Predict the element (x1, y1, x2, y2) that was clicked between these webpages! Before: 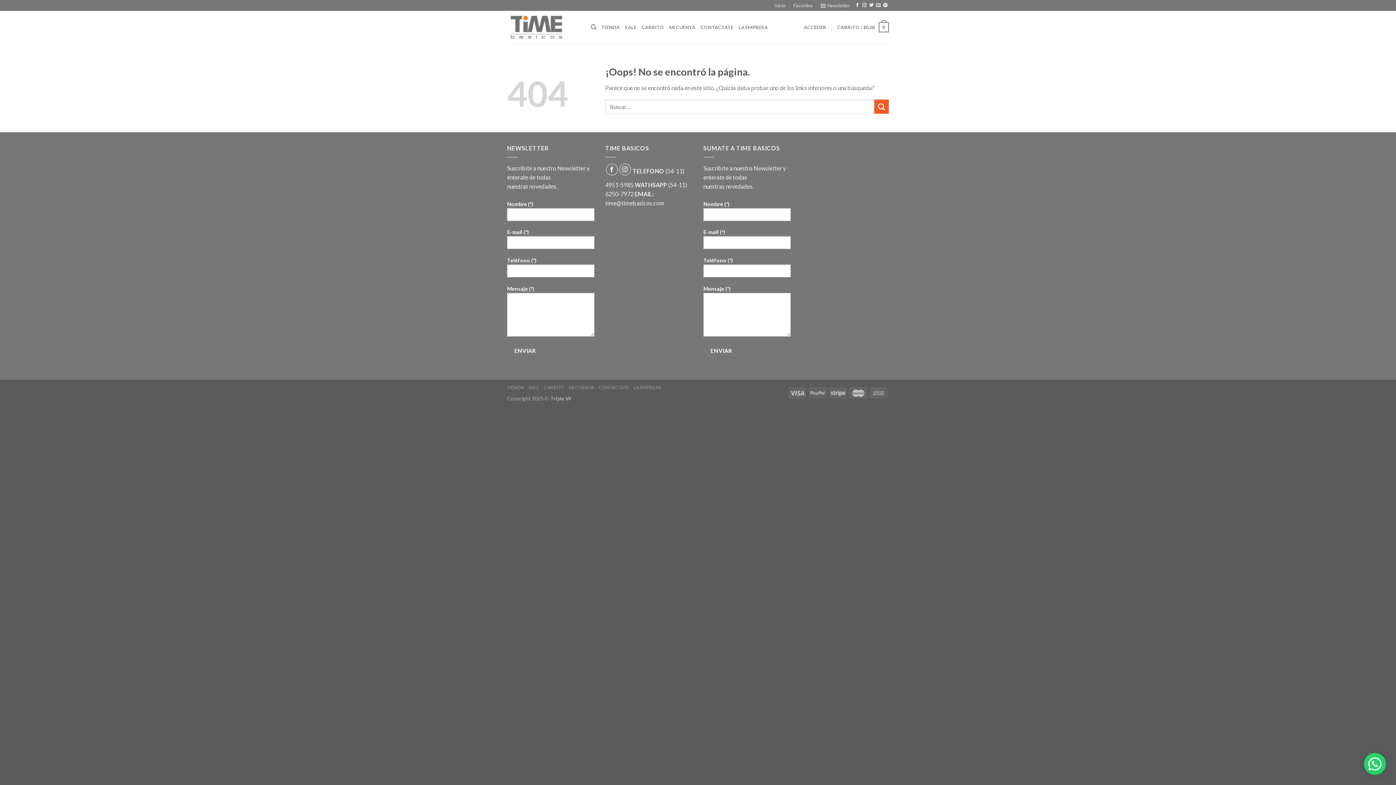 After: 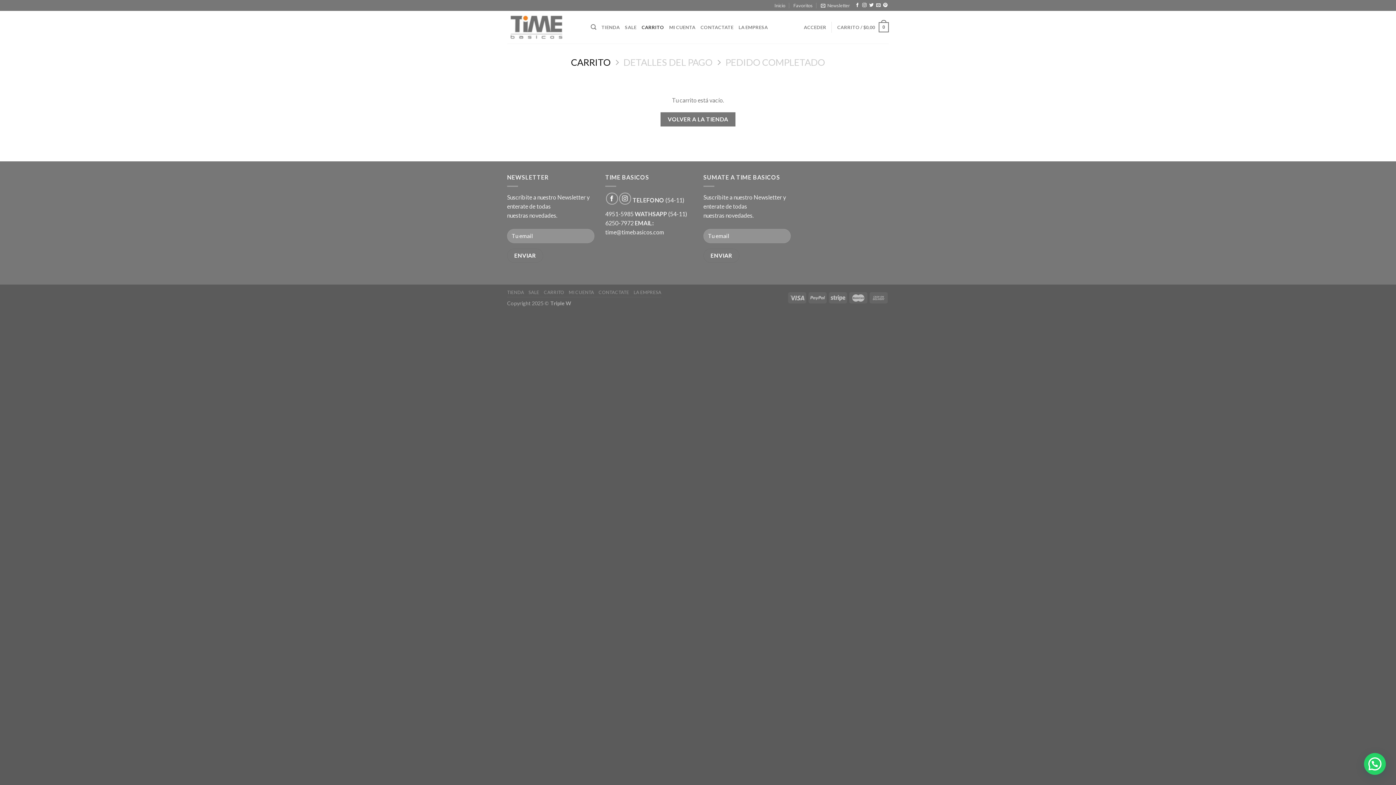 Action: label: CARRITO bbox: (641, 20, 664, 34)